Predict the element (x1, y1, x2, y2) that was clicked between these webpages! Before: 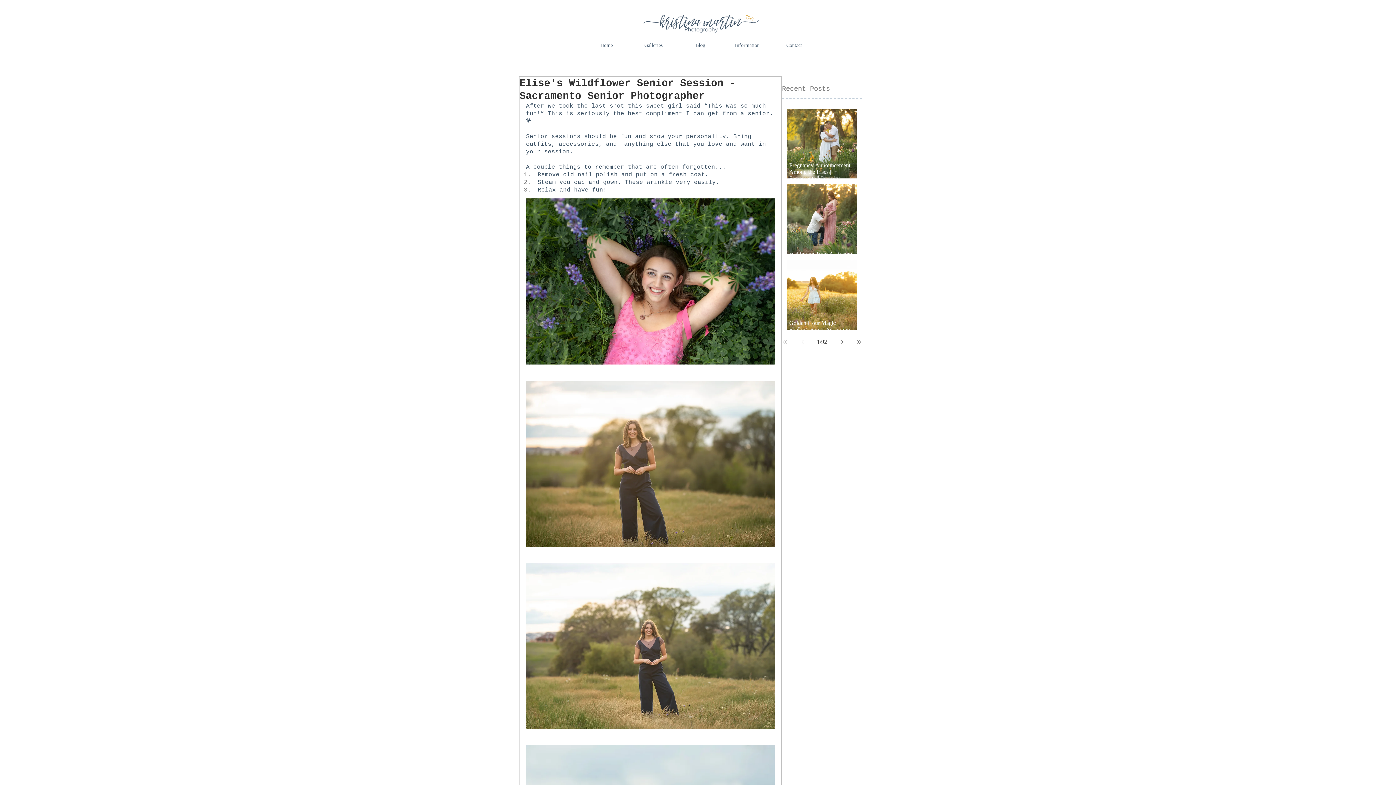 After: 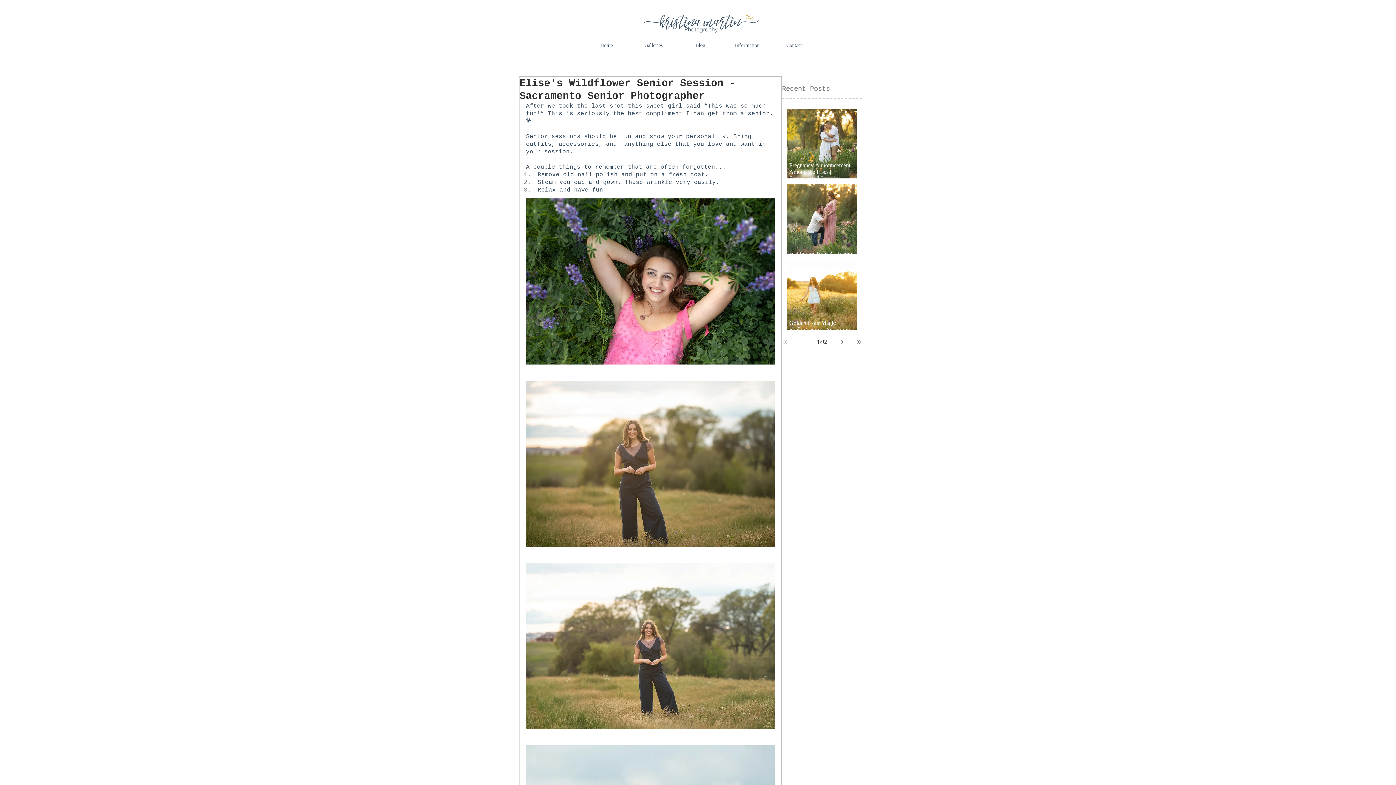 Action: label: Last page bbox: (852, 335, 865, 348)